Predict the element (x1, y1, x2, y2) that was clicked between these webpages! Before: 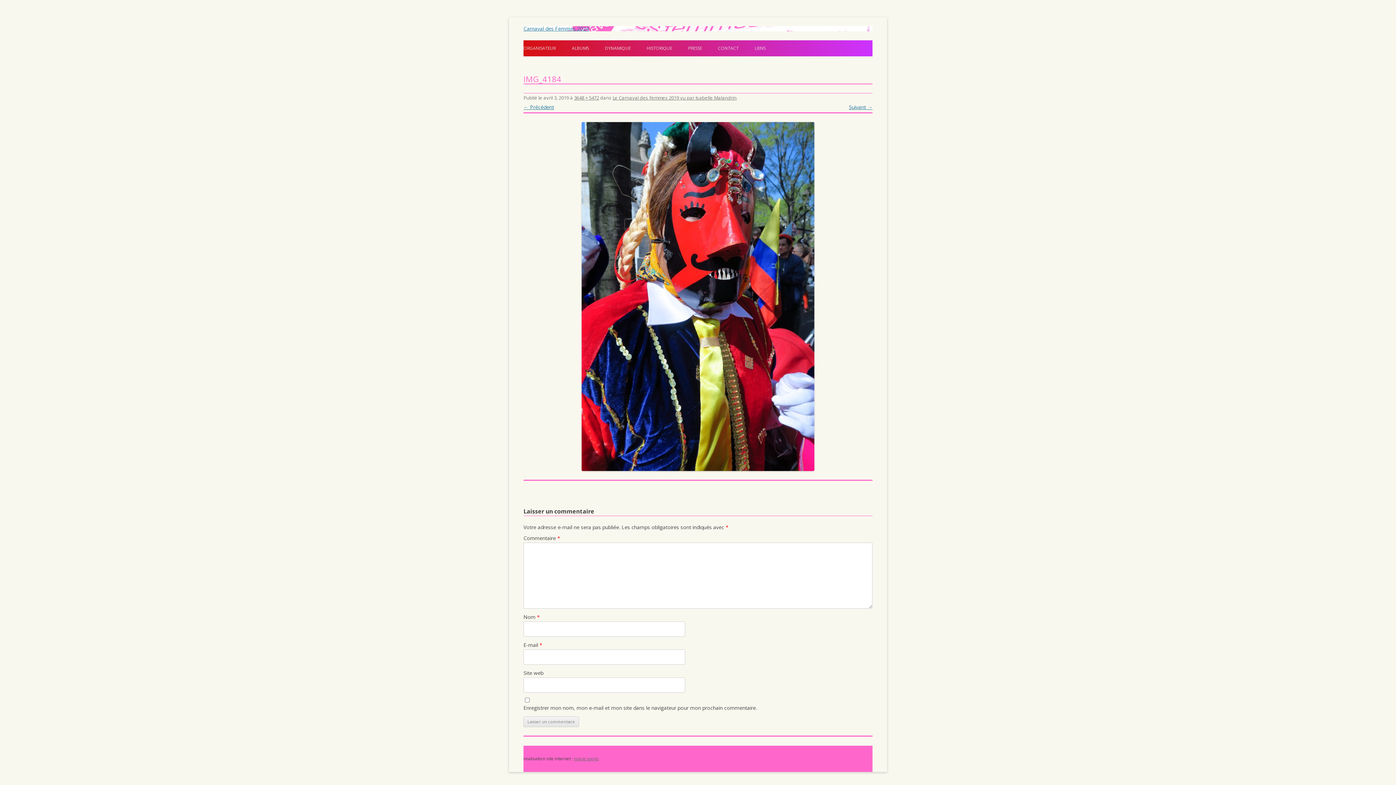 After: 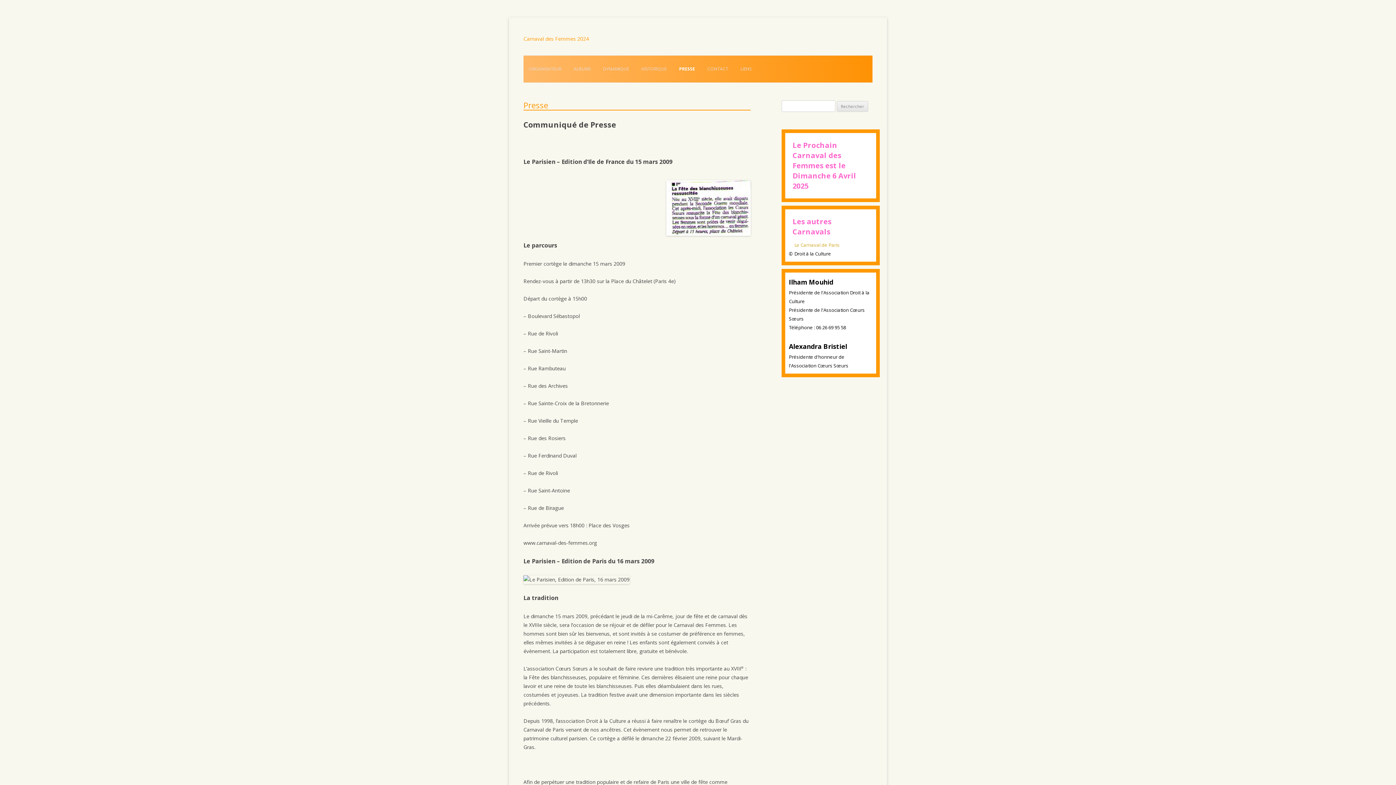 Action: bbox: (688, 40, 702, 56) label: PRESSE